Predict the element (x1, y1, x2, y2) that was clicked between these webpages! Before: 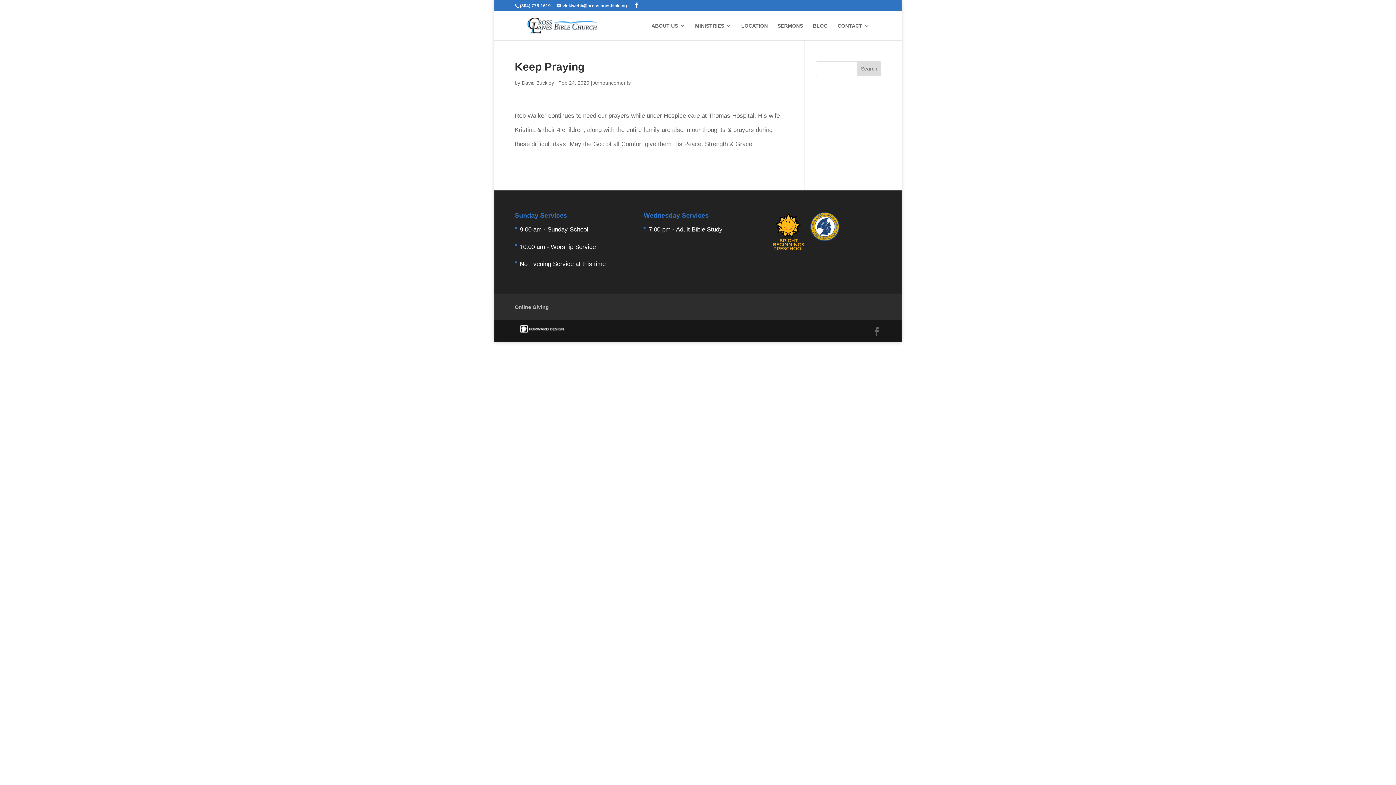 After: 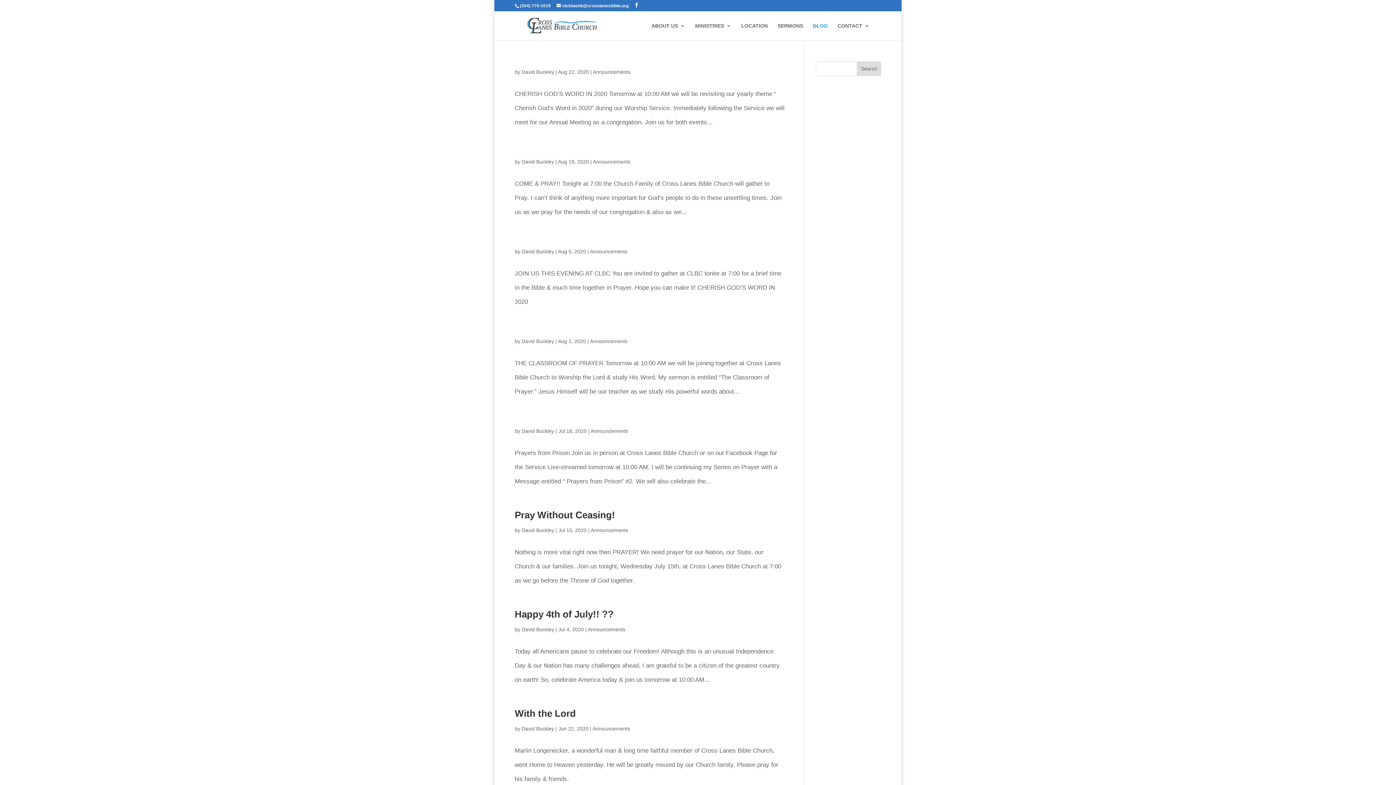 Action: bbox: (813, 23, 828, 40) label: BLOG